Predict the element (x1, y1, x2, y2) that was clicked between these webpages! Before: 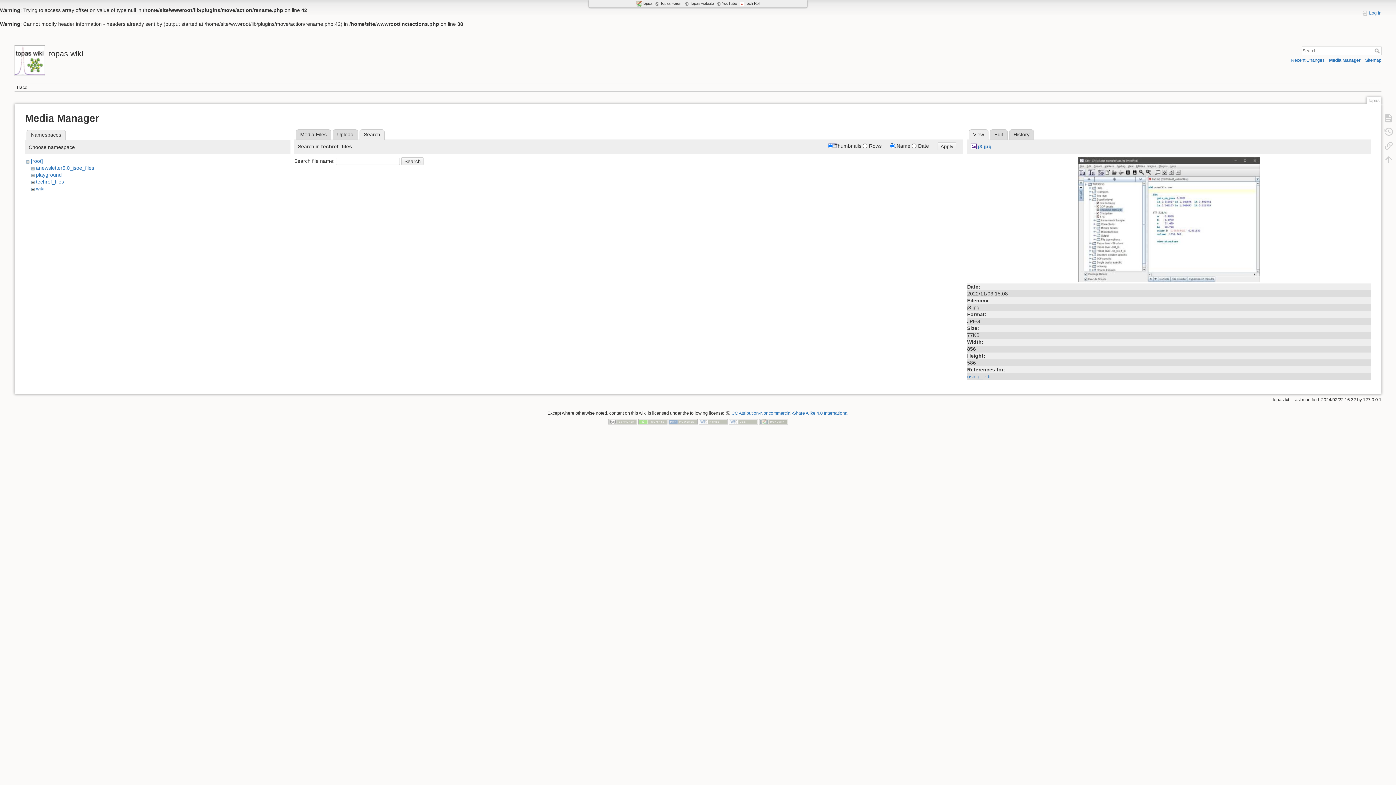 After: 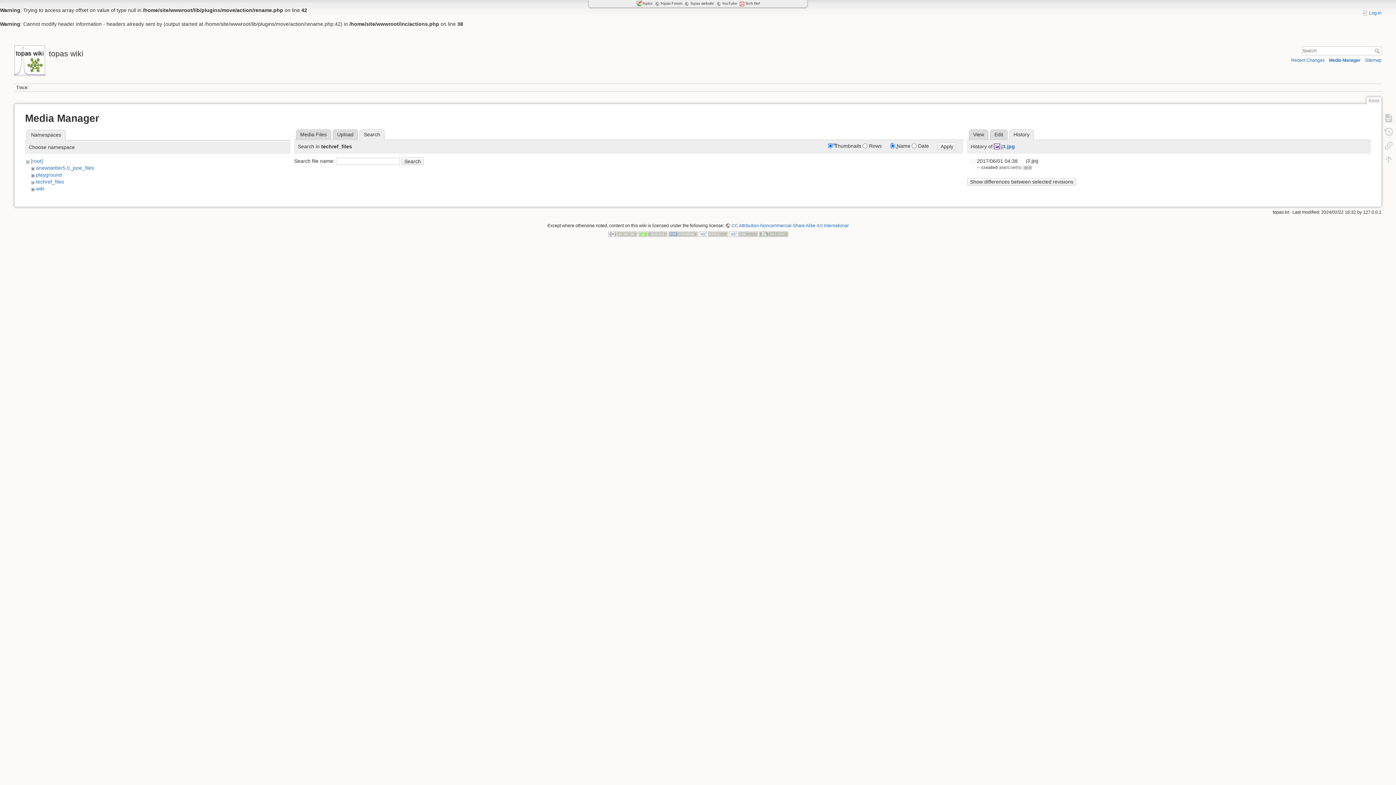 Action: label: History bbox: (1009, 129, 1034, 140)